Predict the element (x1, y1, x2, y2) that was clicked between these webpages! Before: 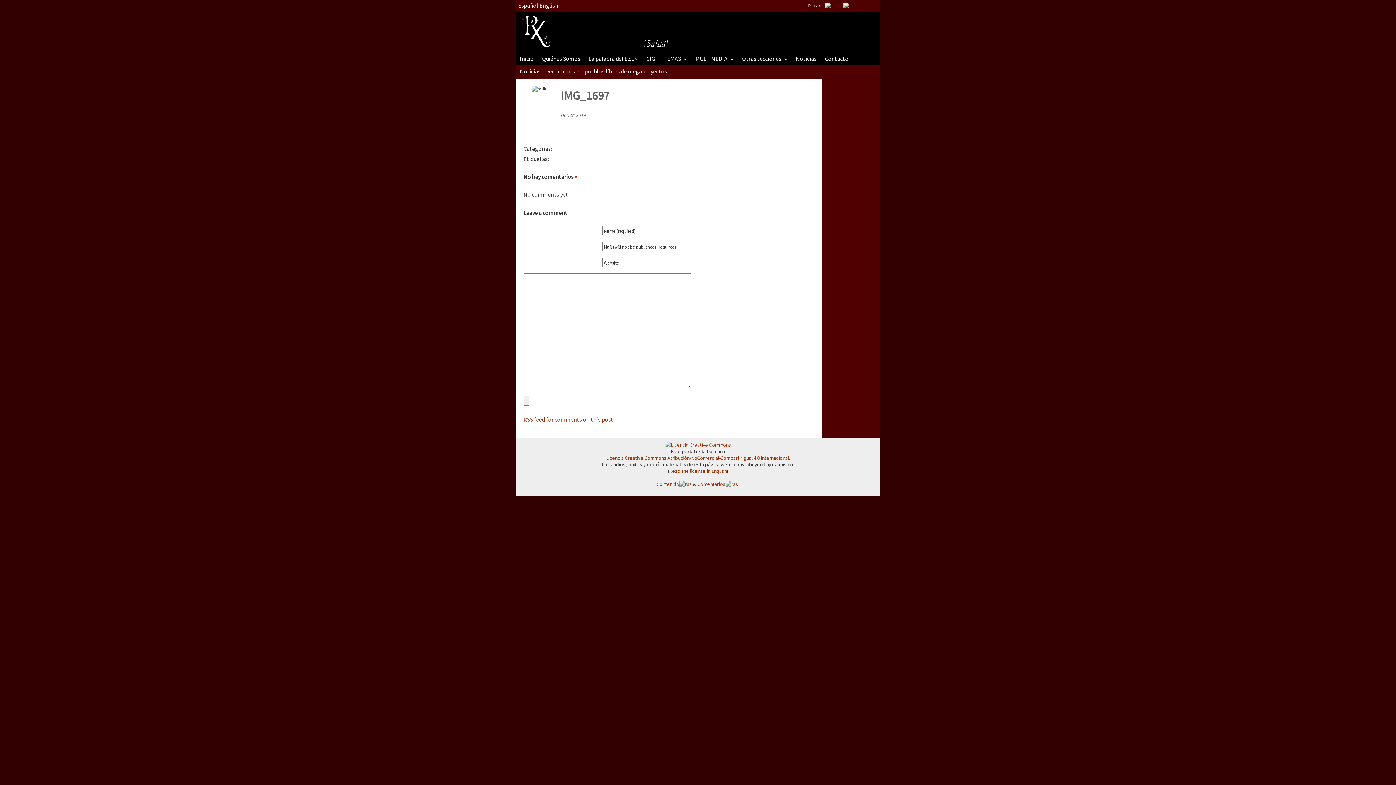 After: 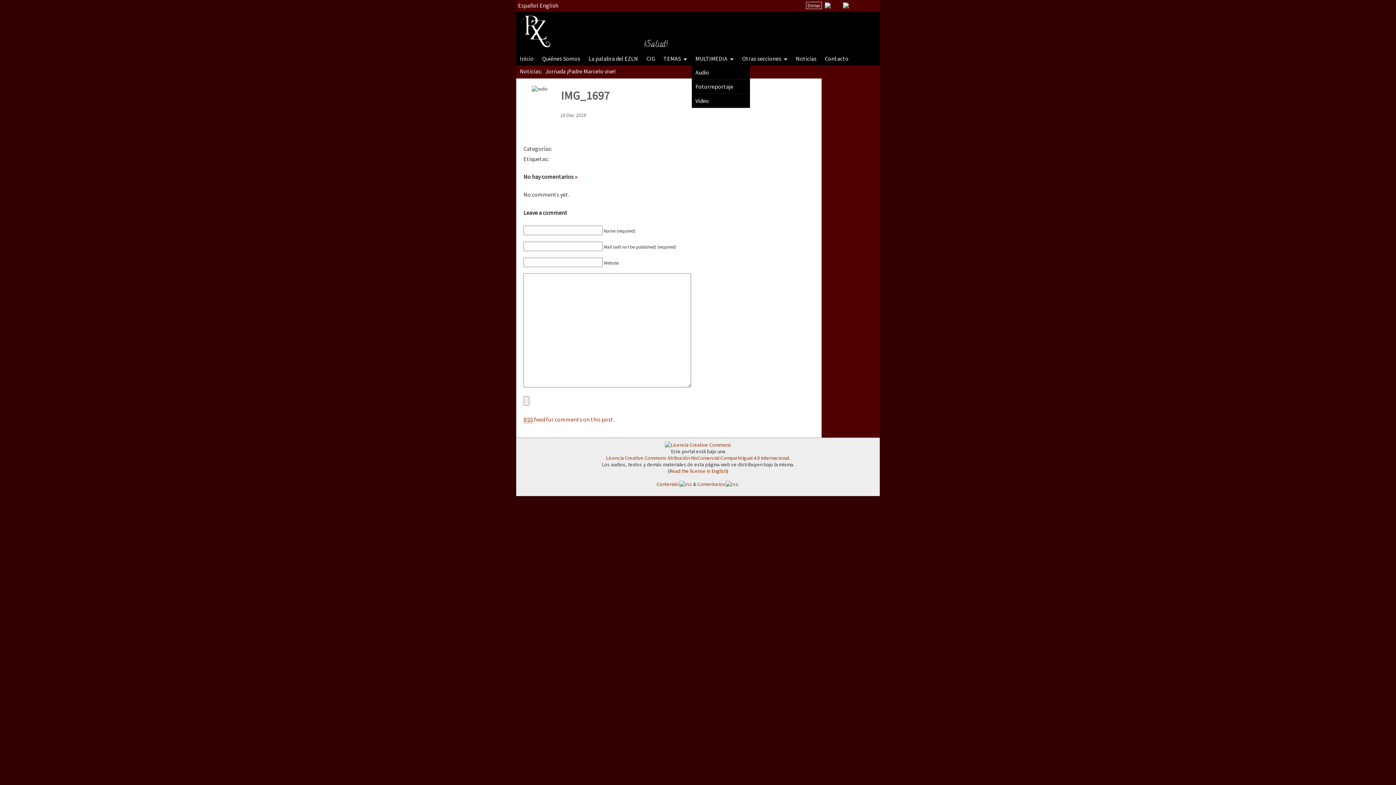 Action: label: MULTIMEDIA  bbox: (695, 54, 733, 62)